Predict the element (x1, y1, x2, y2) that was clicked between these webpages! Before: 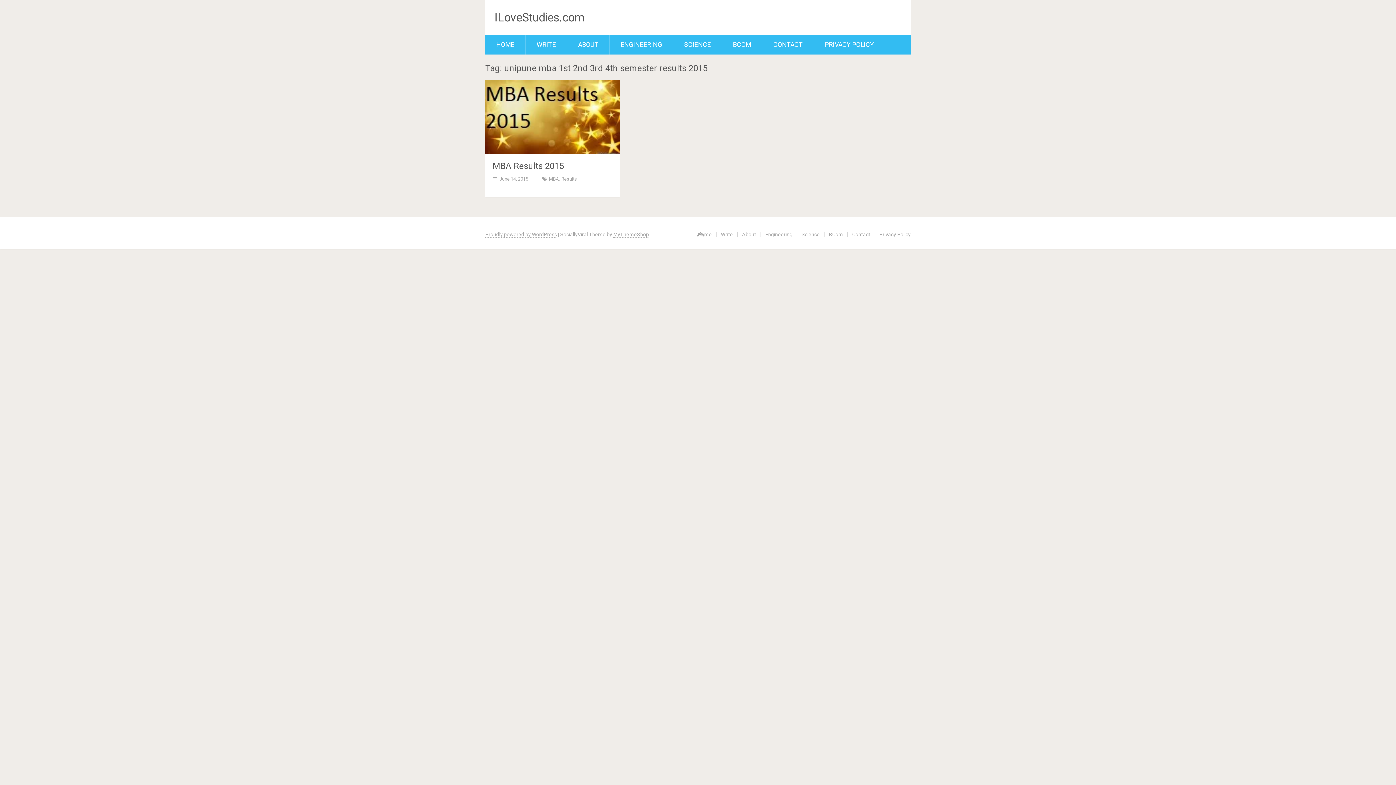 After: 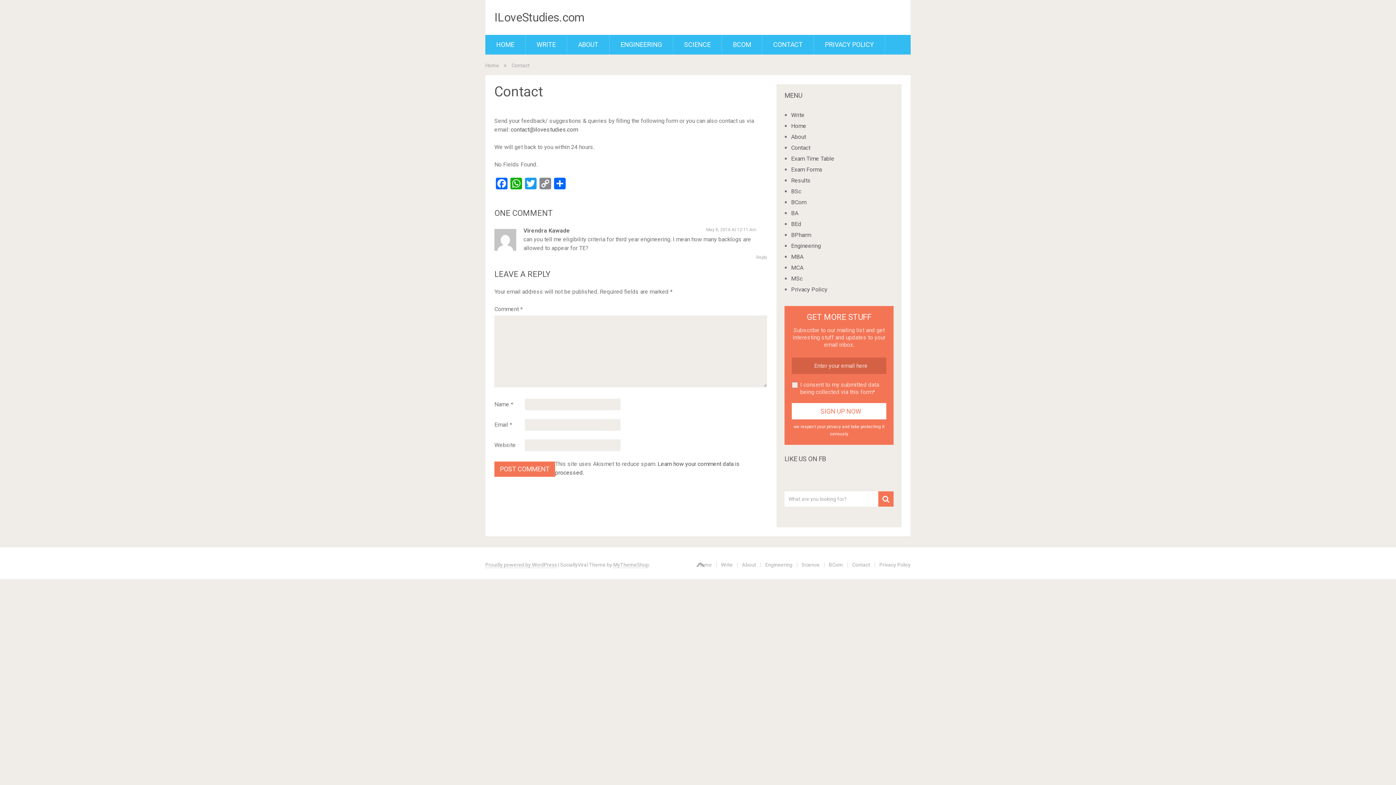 Action: label: CONTACT bbox: (762, 34, 813, 54)